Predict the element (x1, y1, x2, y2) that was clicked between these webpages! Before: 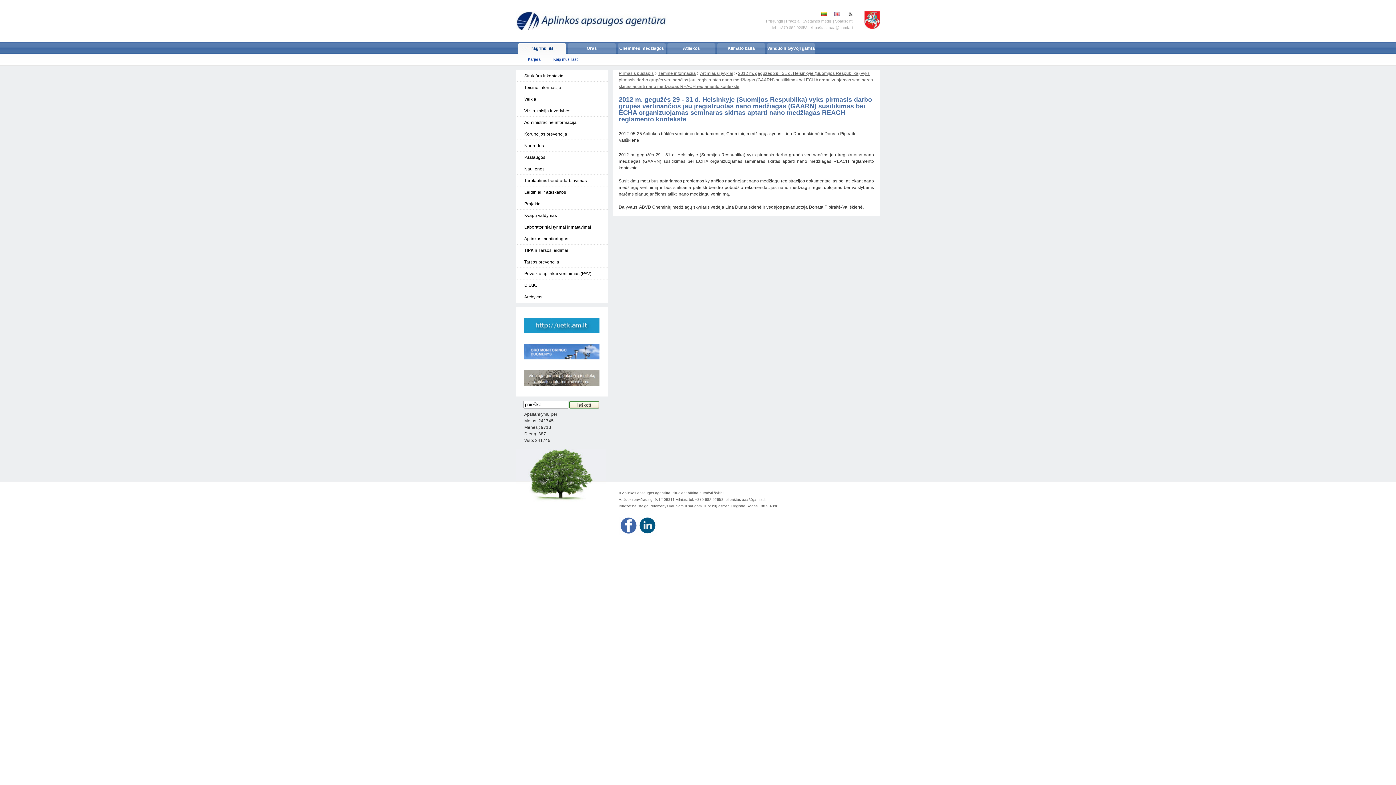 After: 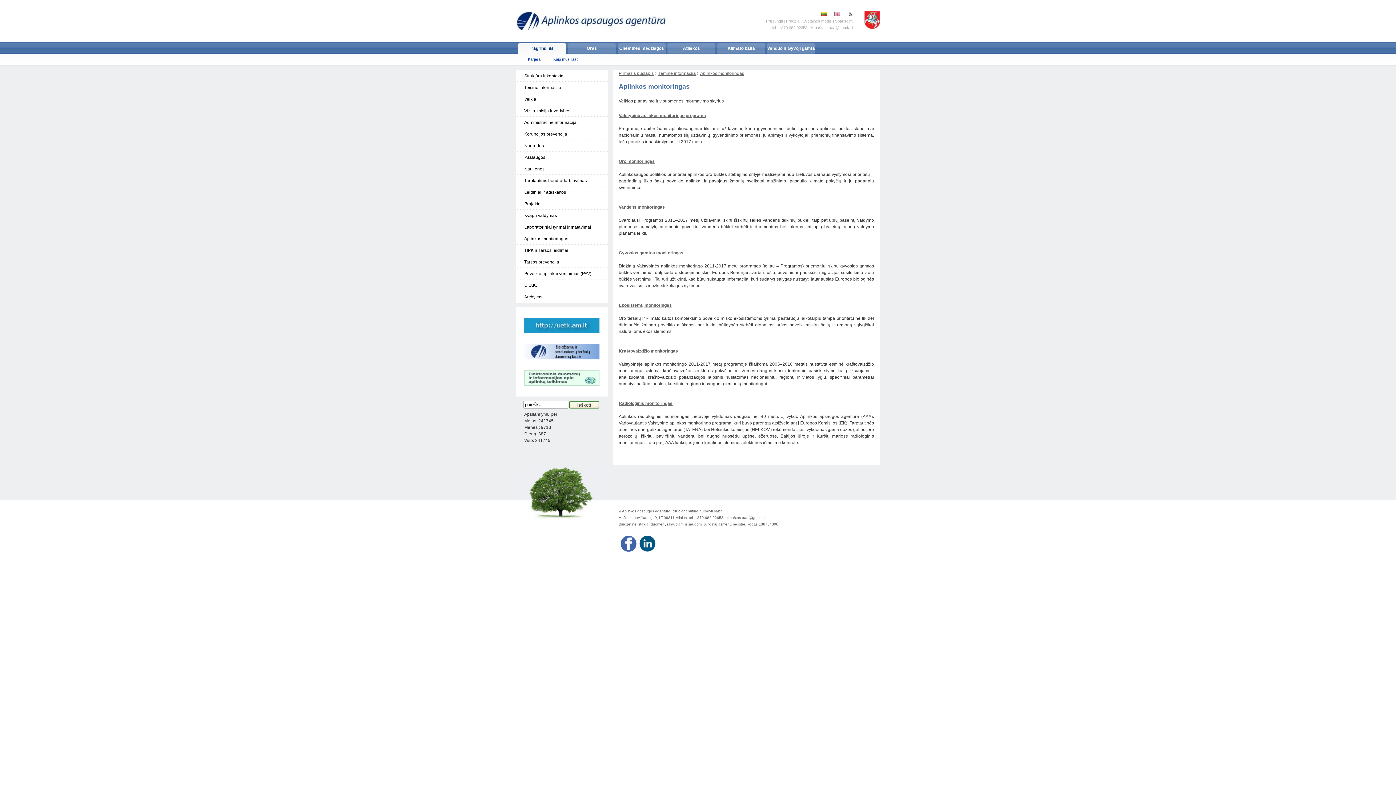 Action: bbox: (516, 233, 608, 244) label: Aplinkos monitoringas